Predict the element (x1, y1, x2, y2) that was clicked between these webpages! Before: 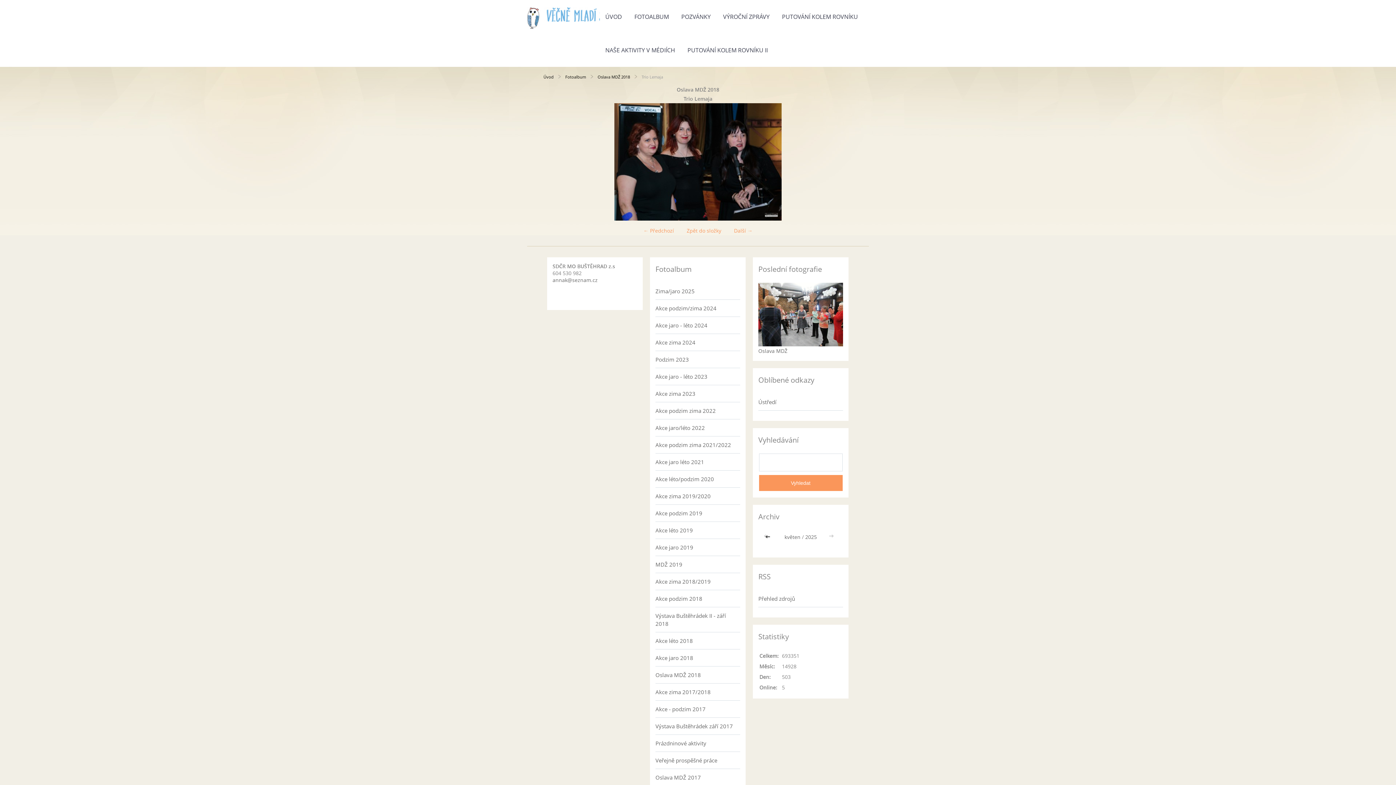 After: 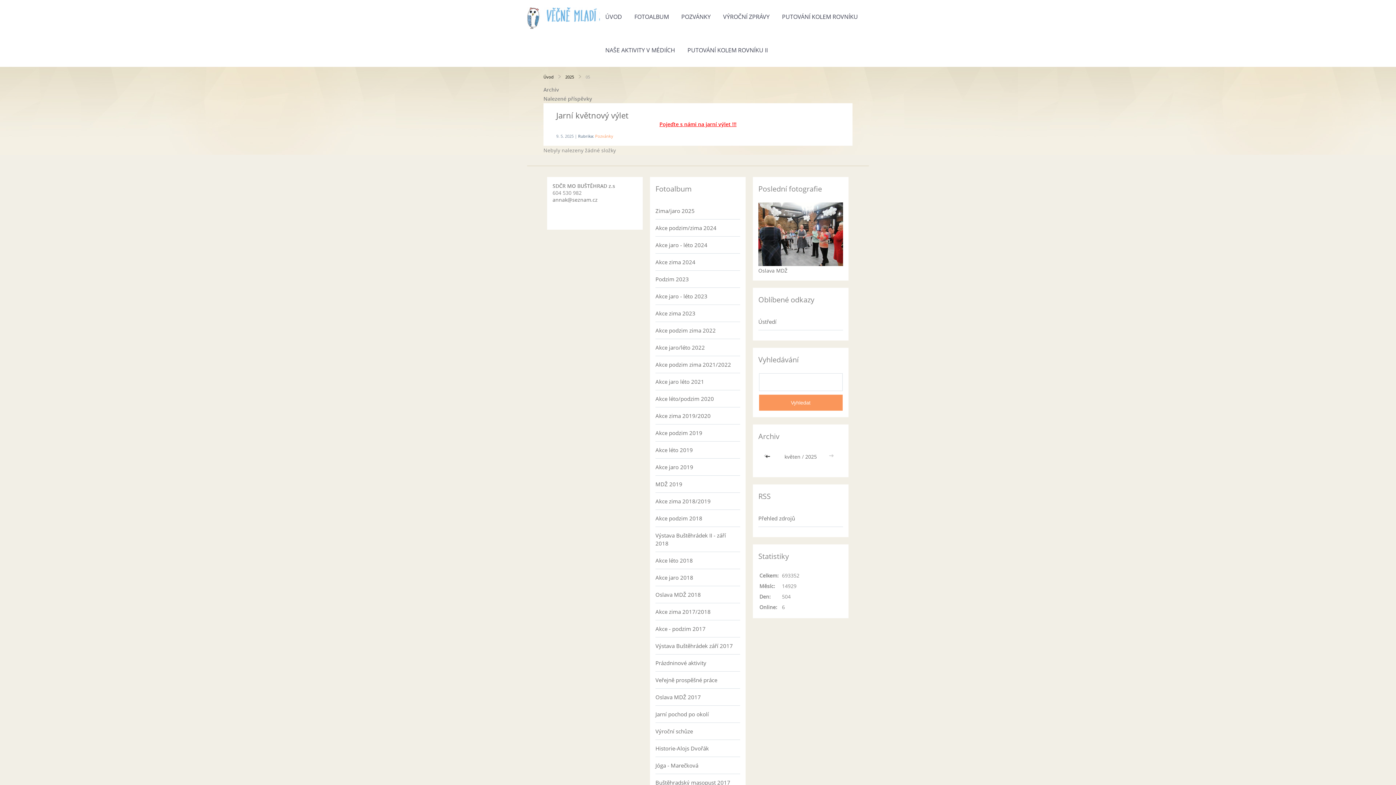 Action: label: květen bbox: (784, 533, 800, 540)